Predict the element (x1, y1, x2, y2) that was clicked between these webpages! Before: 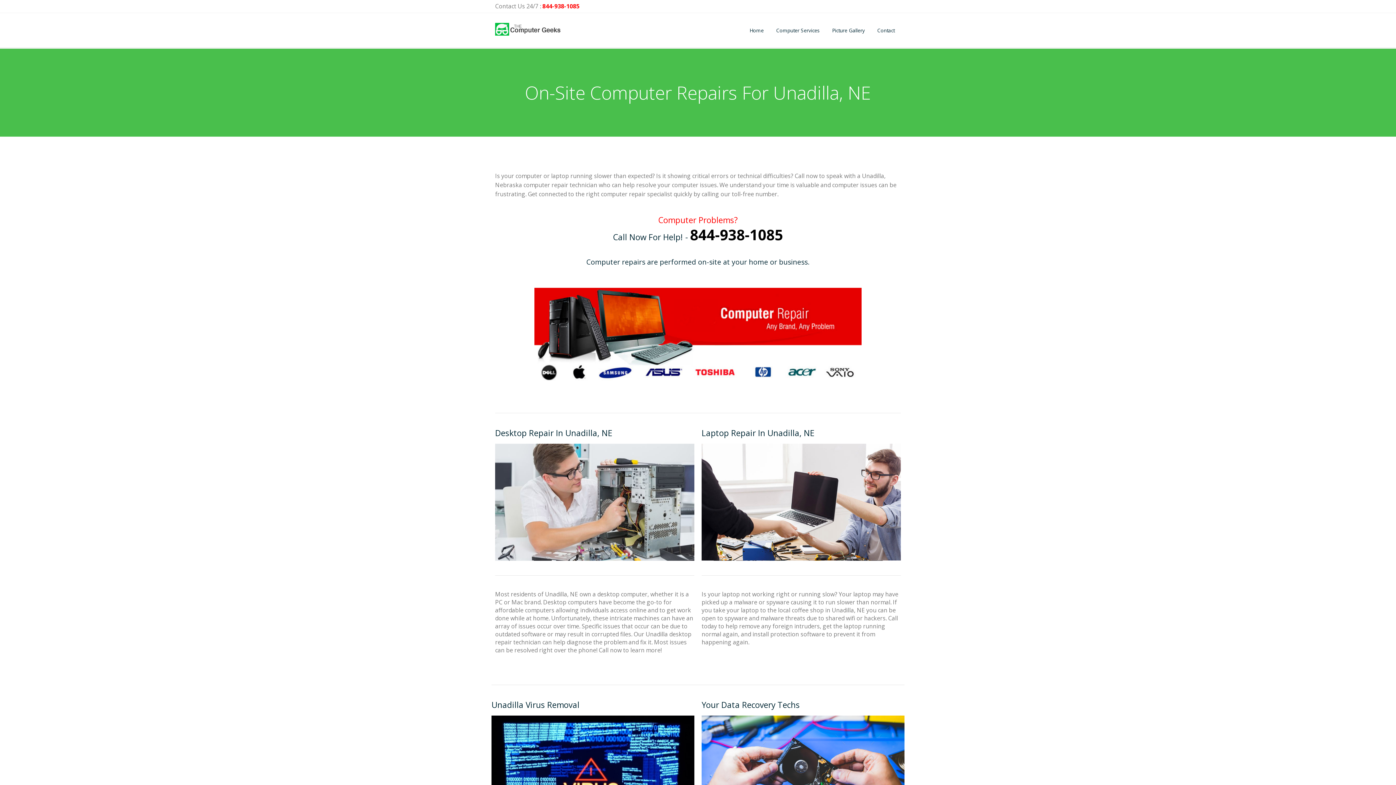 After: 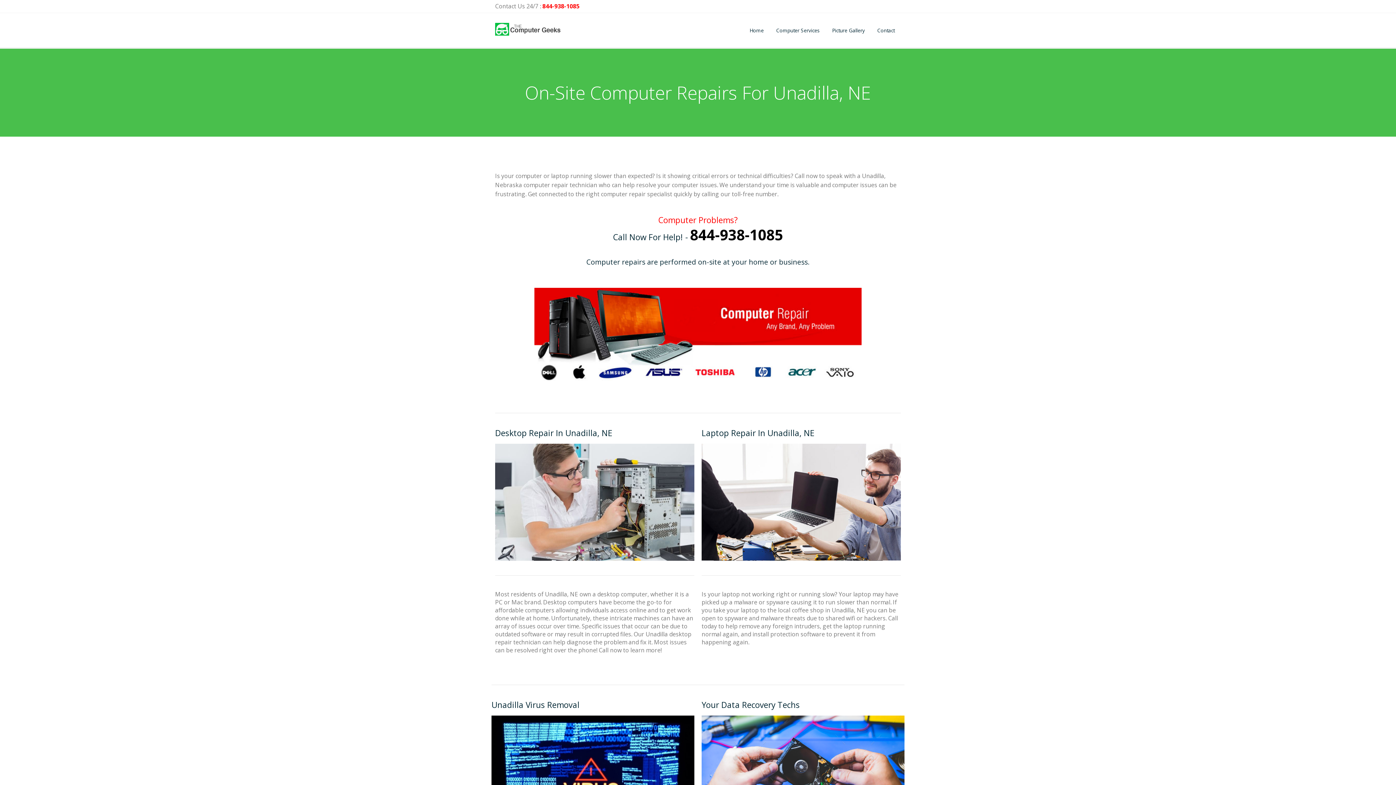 Action: label: 844-938-1085 bbox: (690, 224, 783, 244)